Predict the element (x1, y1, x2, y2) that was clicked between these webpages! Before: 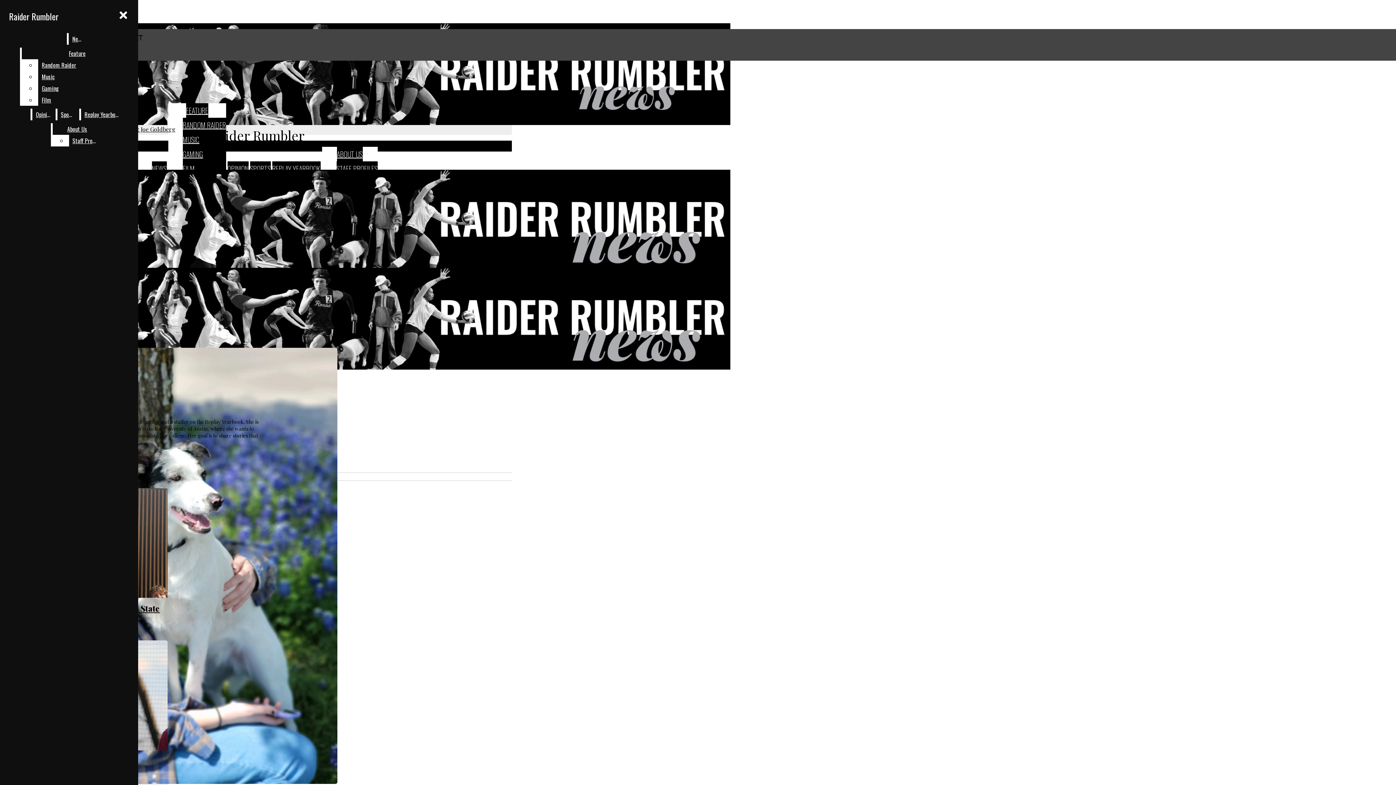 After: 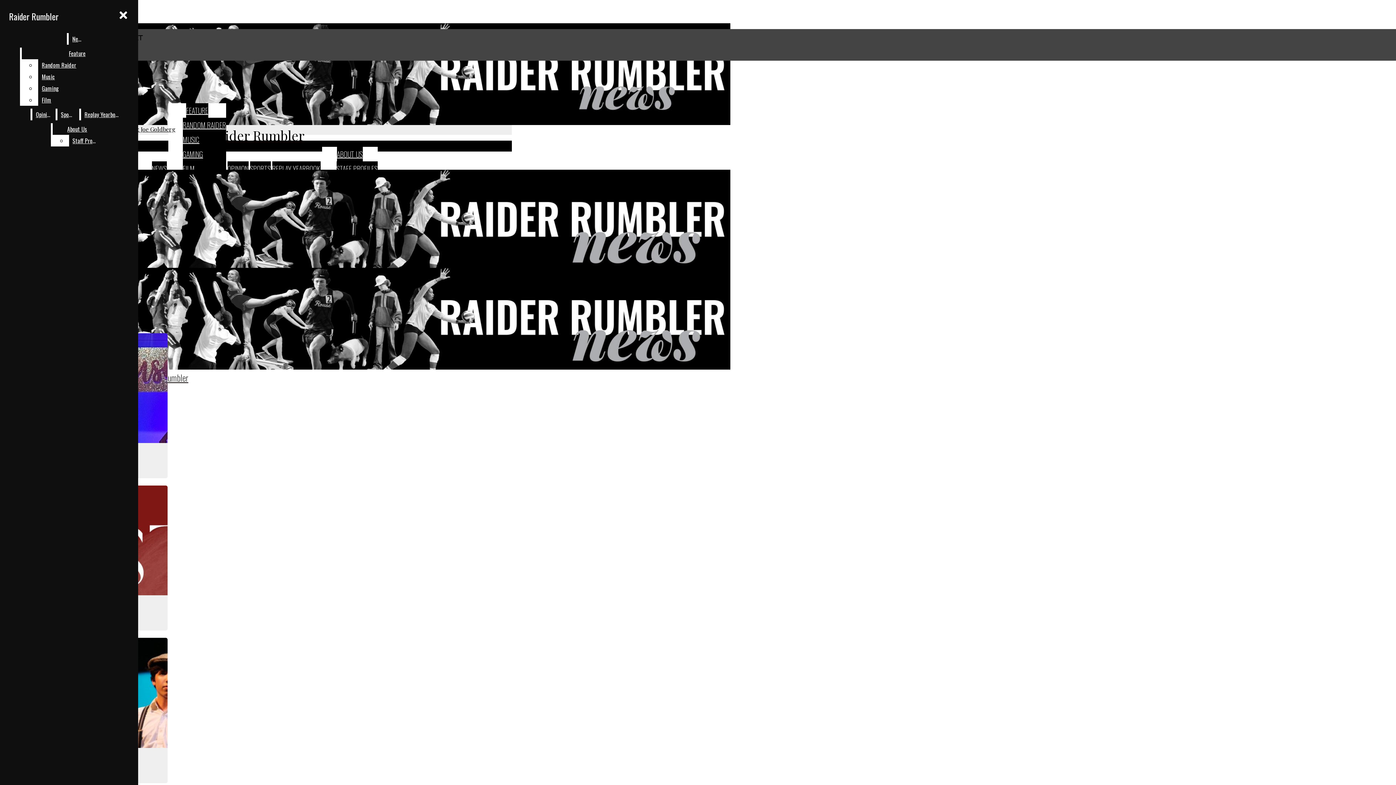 Action: bbox: (68, 33, 85, 44) label: News